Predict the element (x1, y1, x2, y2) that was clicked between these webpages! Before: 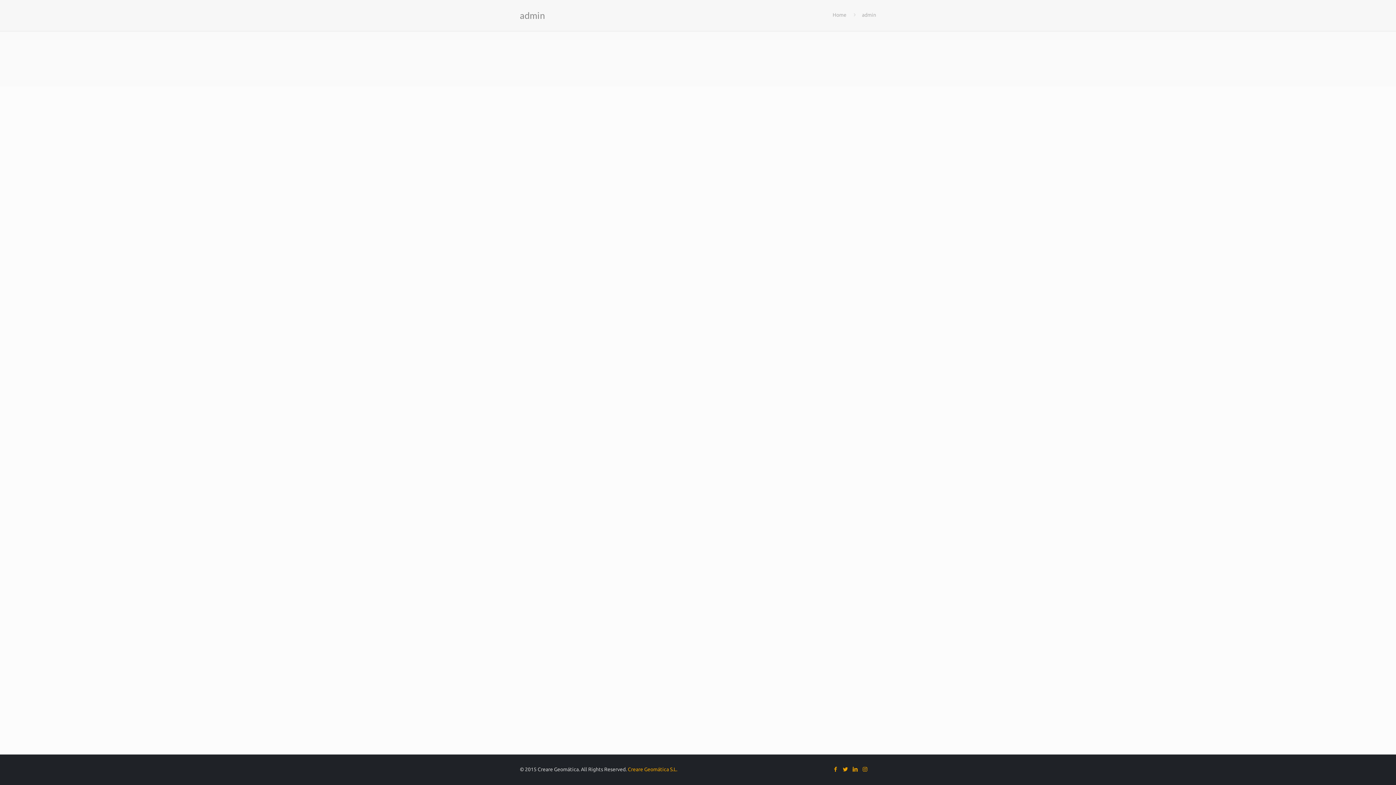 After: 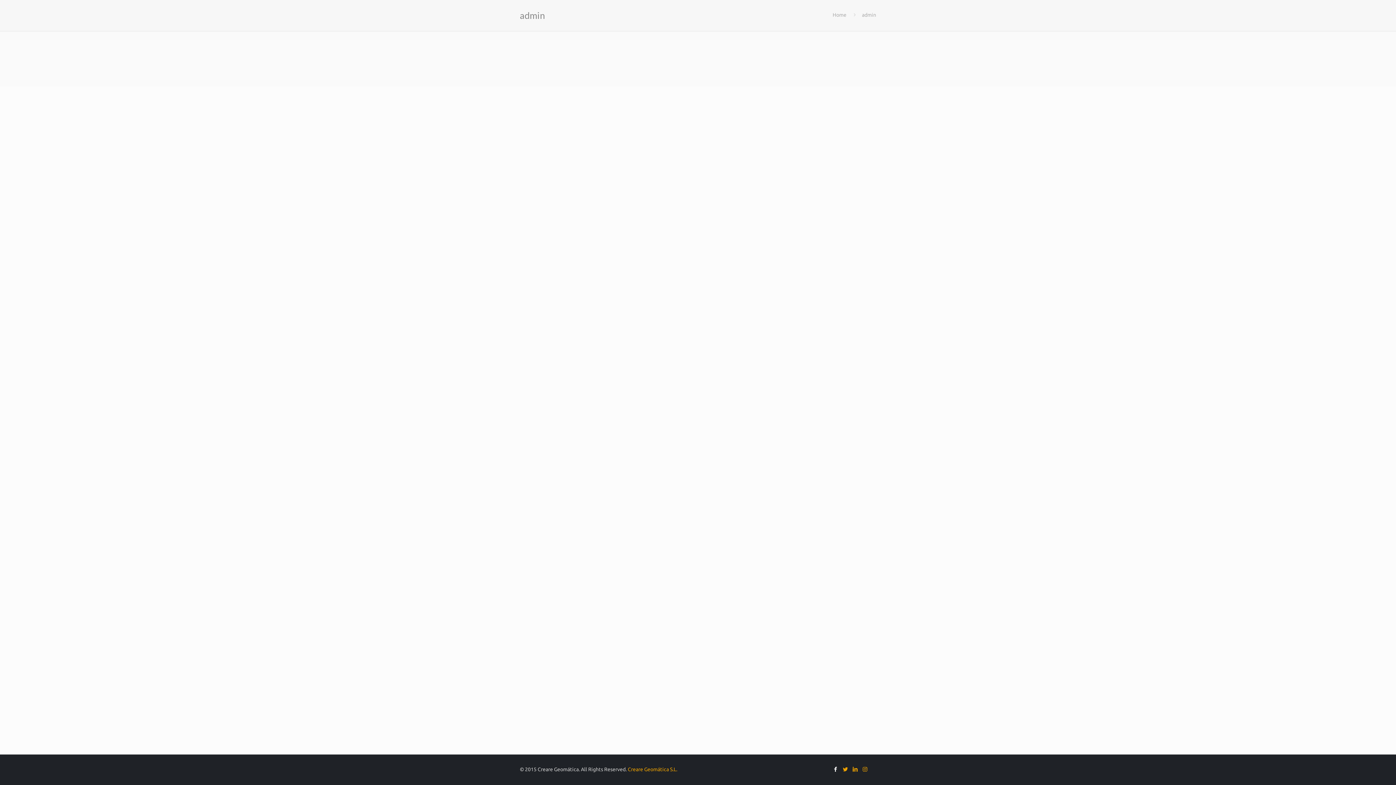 Action: bbox: (832, 766, 839, 772)